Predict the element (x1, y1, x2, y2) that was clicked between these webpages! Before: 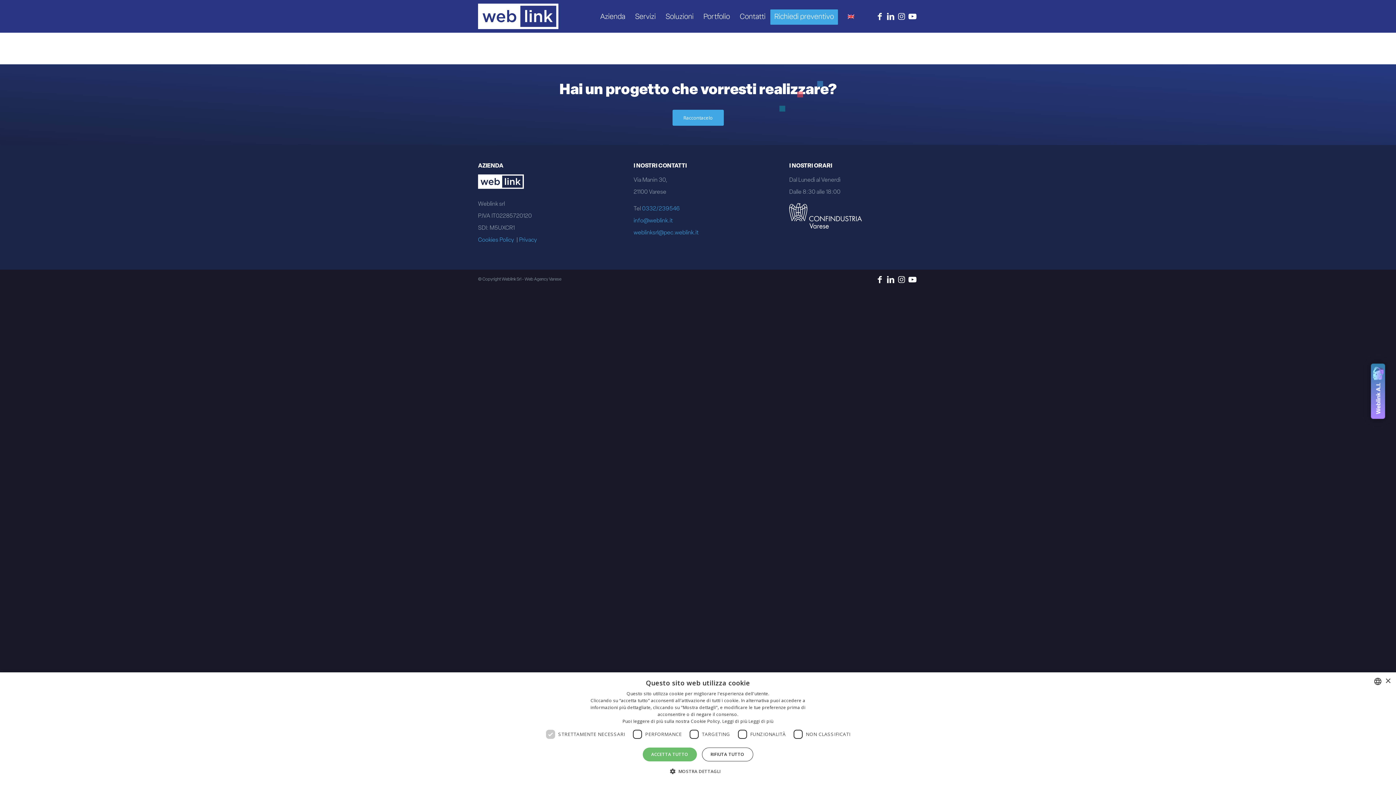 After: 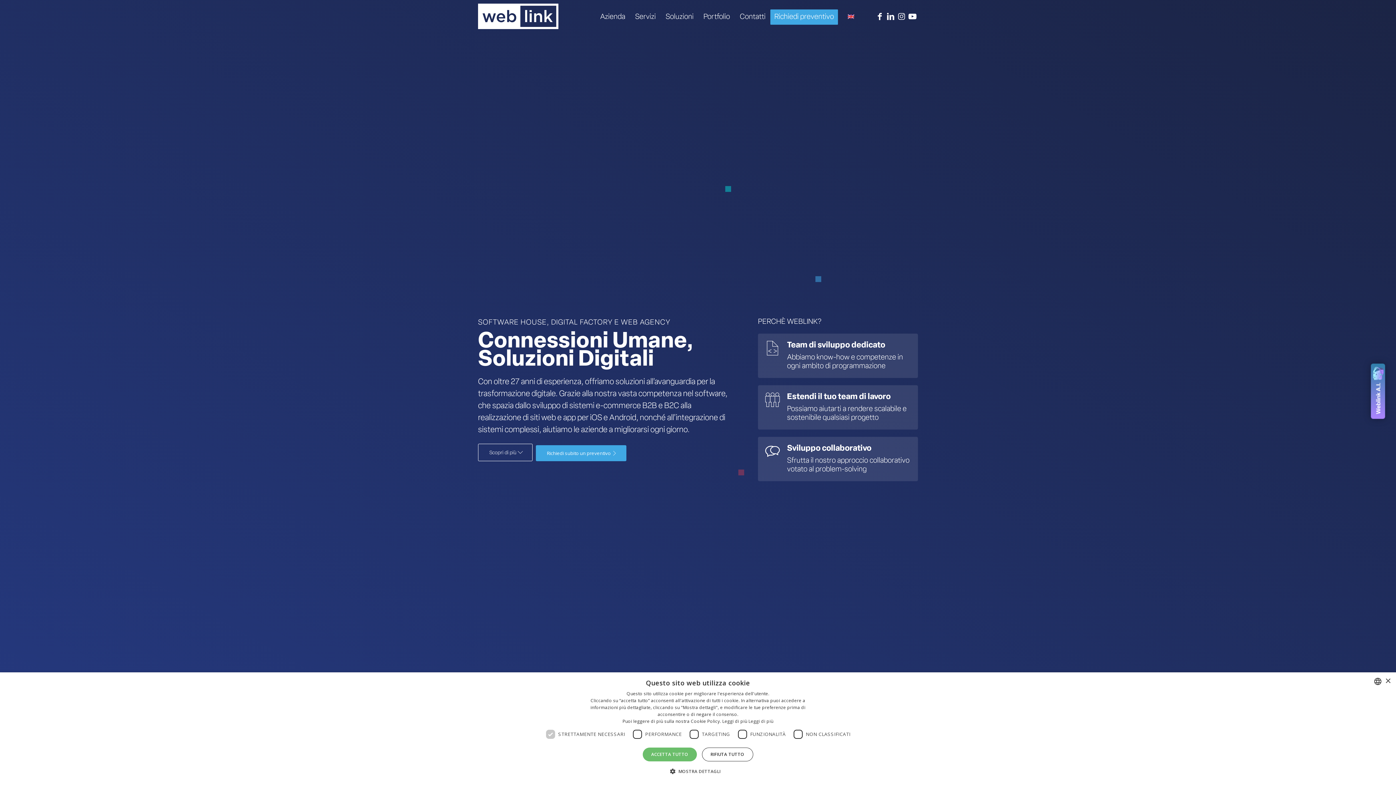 Action: bbox: (478, 3, 580, 29) label: weblink-logo-2